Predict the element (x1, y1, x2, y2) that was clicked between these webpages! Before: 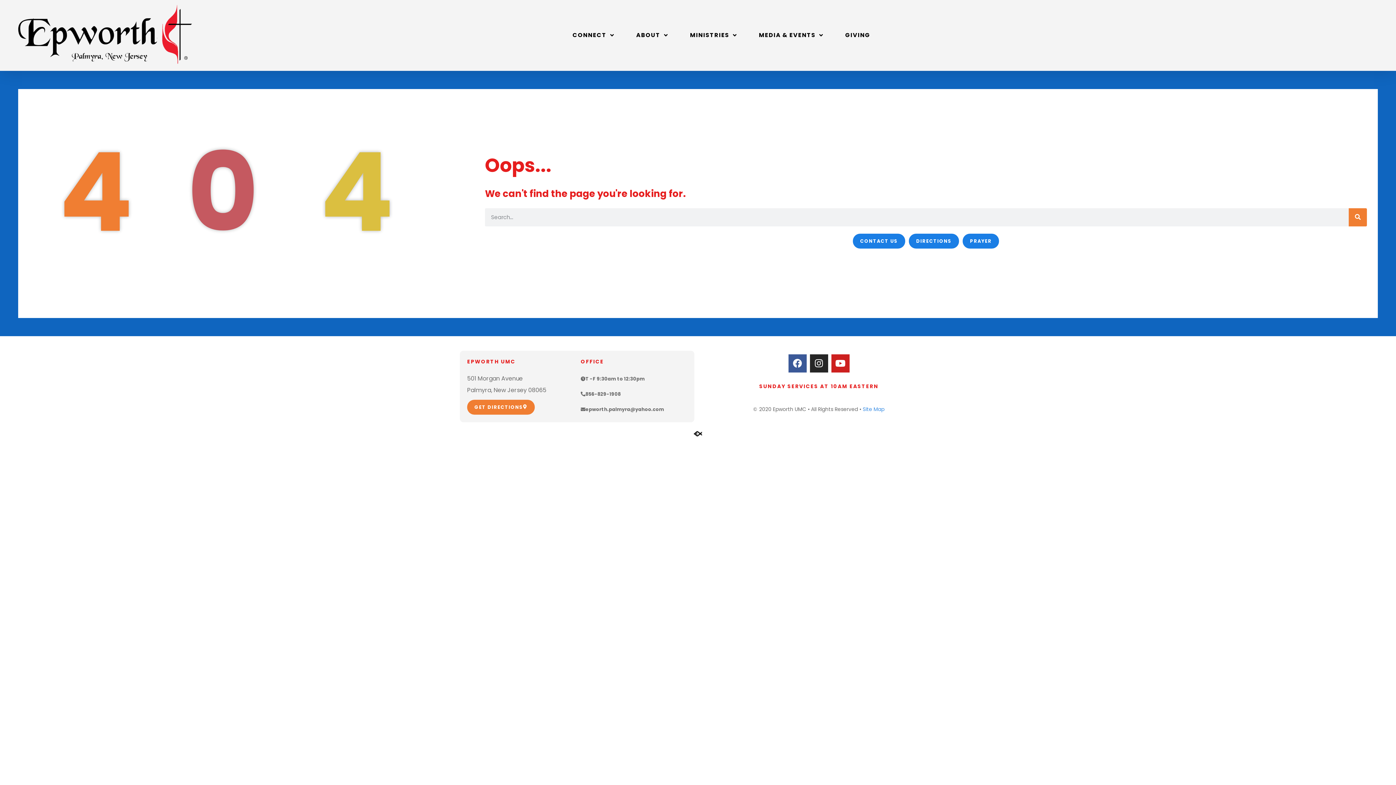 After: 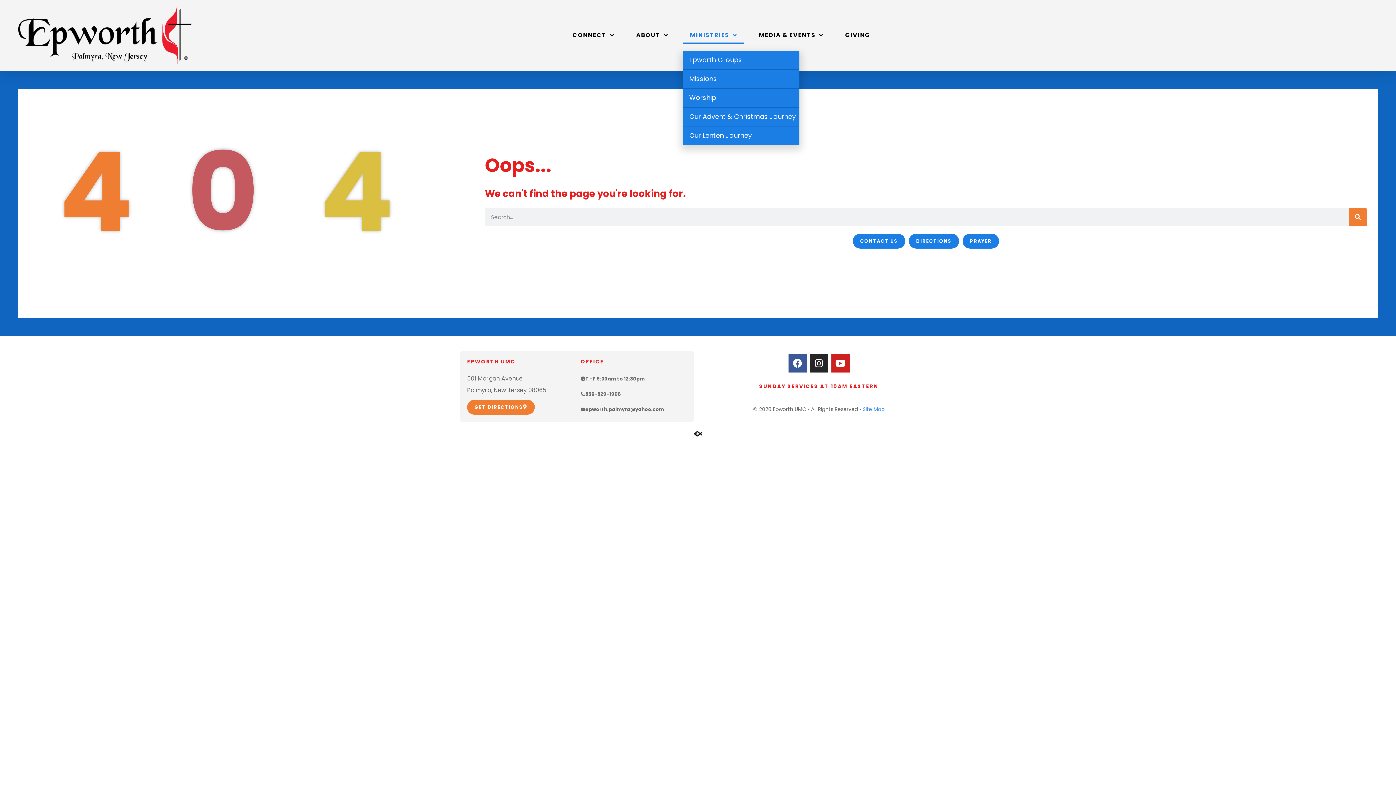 Action: label: MINISTRIES bbox: (682, 27, 744, 43)